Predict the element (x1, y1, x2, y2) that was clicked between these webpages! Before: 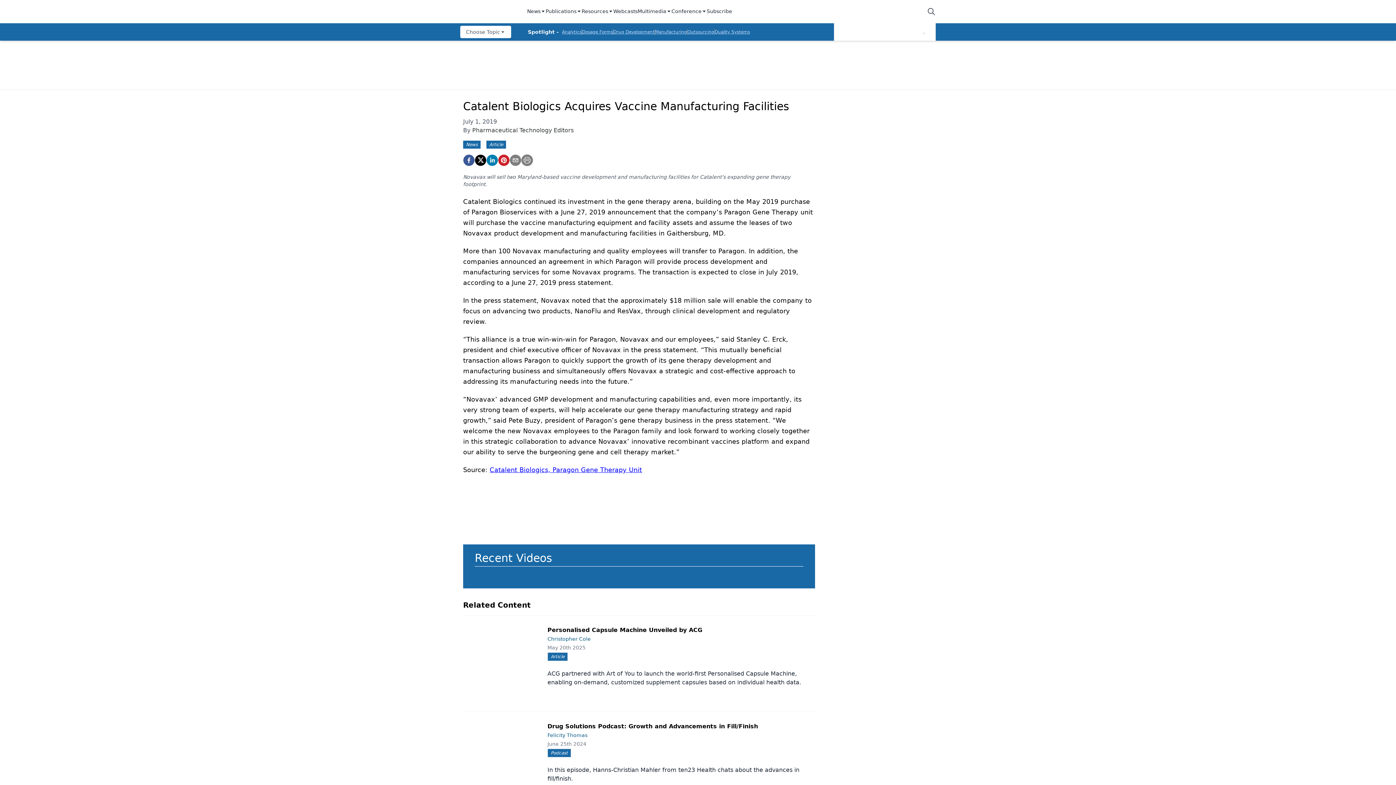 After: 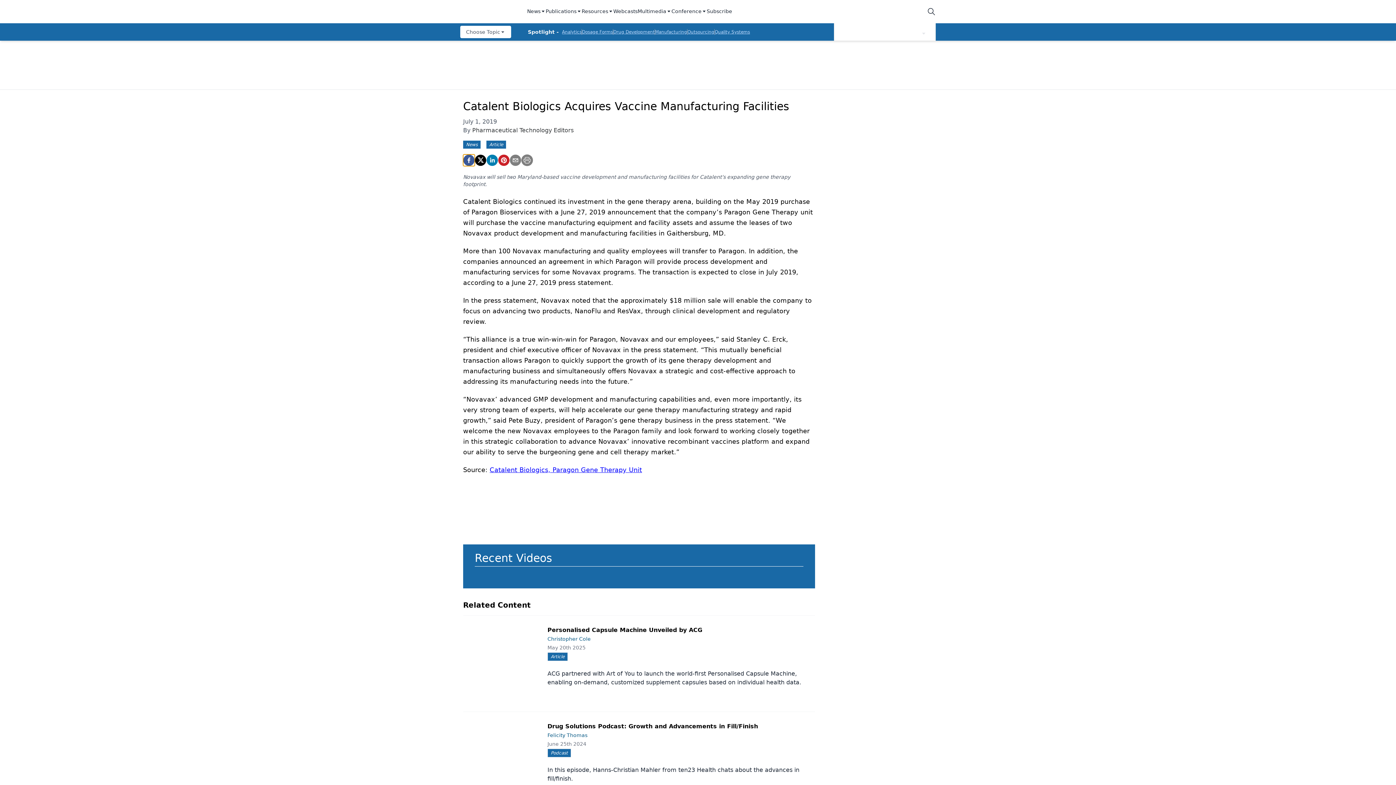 Action: label: facebook bbox: (463, 154, 474, 166)